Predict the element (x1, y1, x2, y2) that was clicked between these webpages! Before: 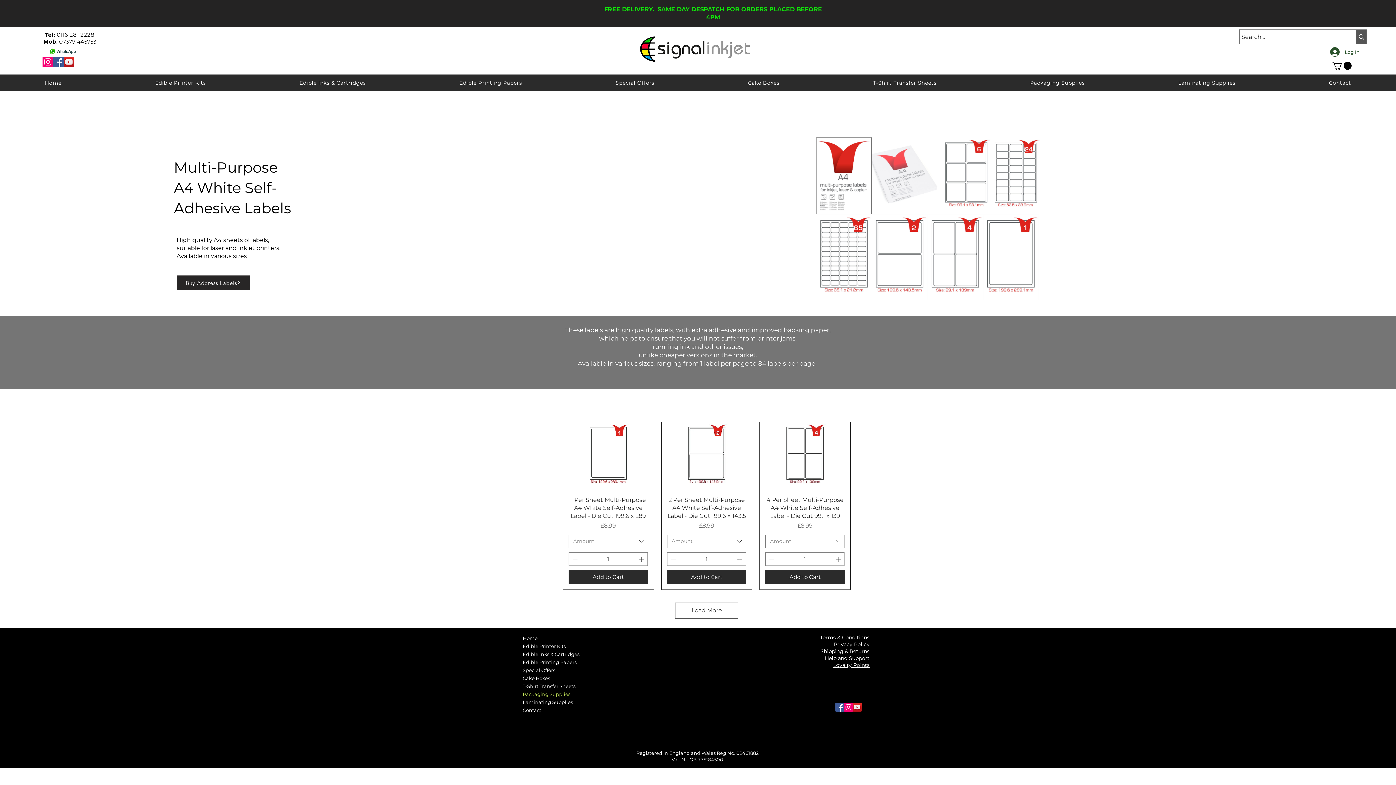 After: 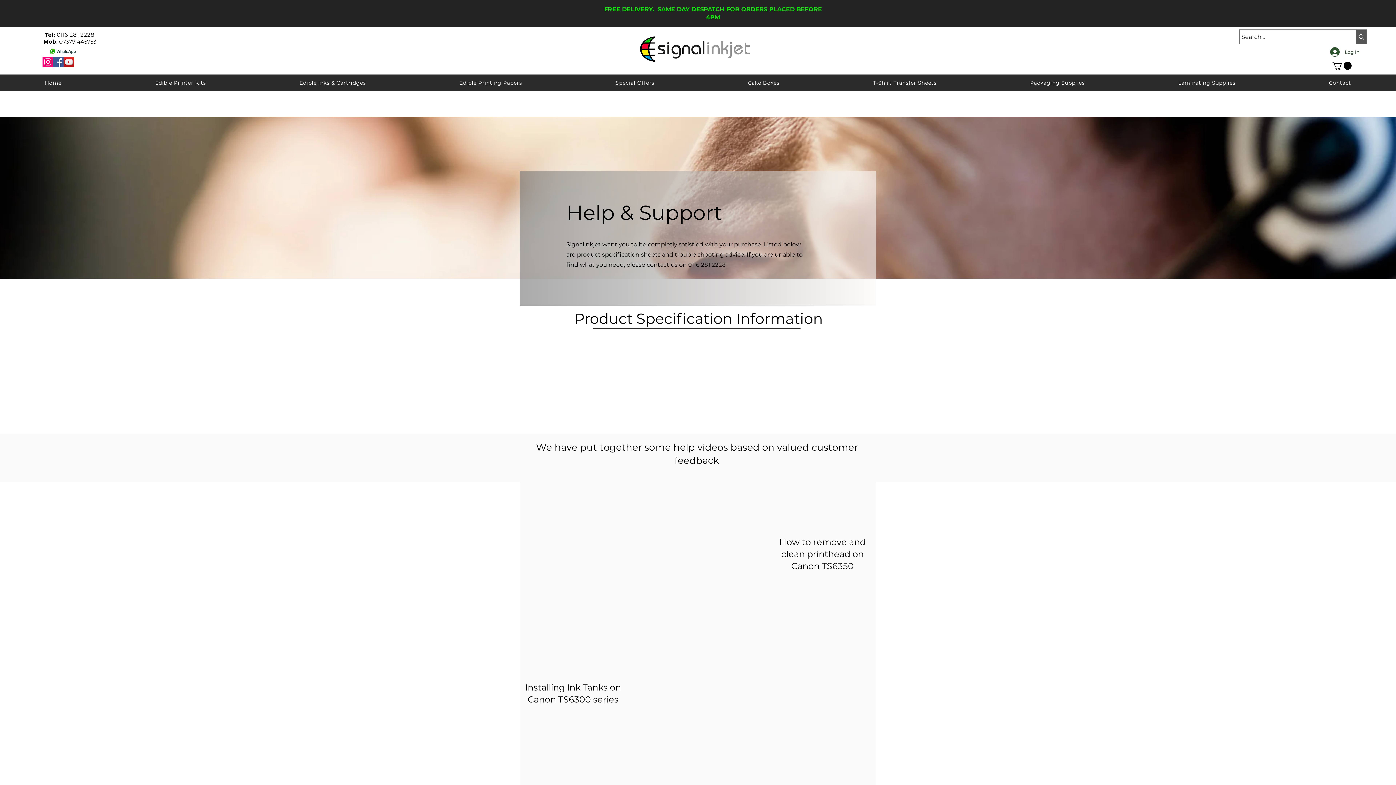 Action: bbox: (825, 655, 869, 661) label: Help and Support